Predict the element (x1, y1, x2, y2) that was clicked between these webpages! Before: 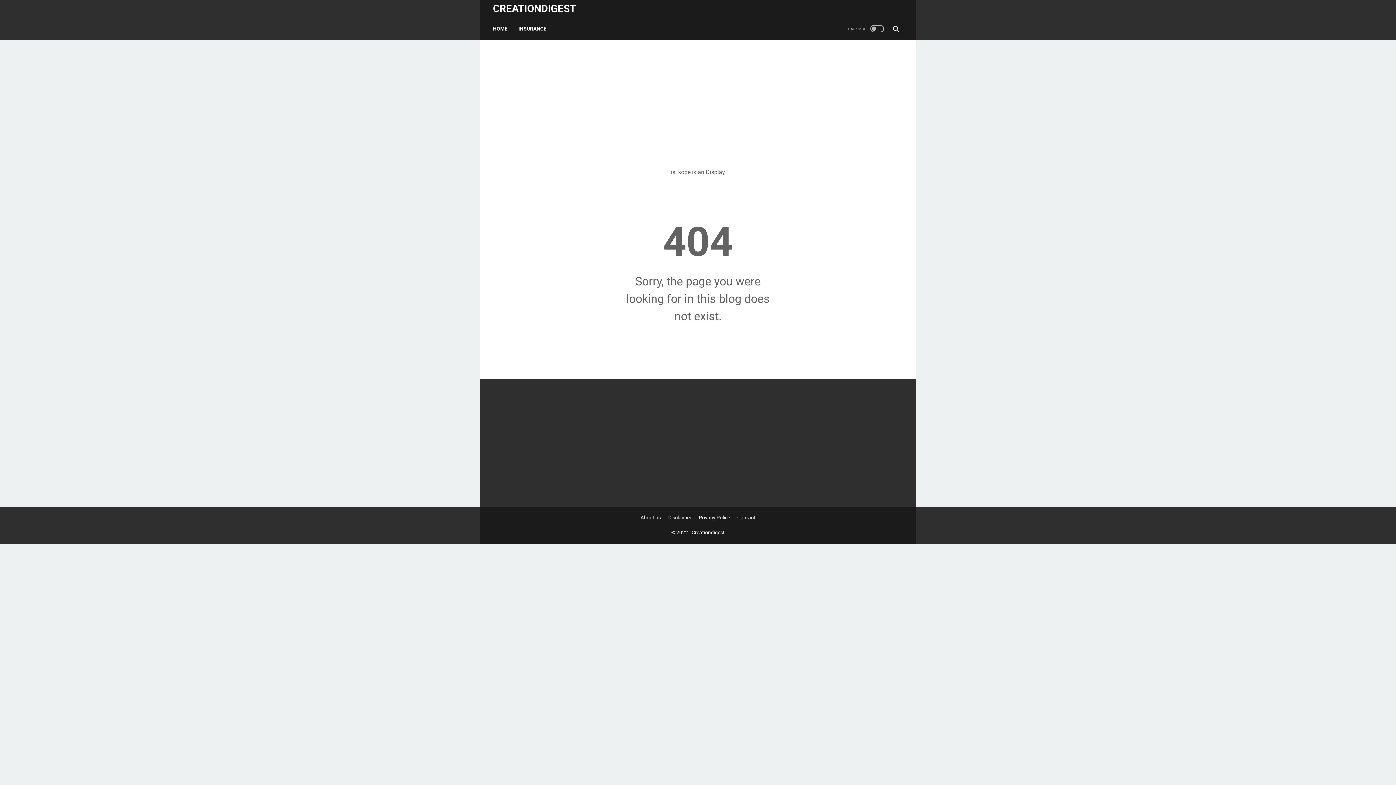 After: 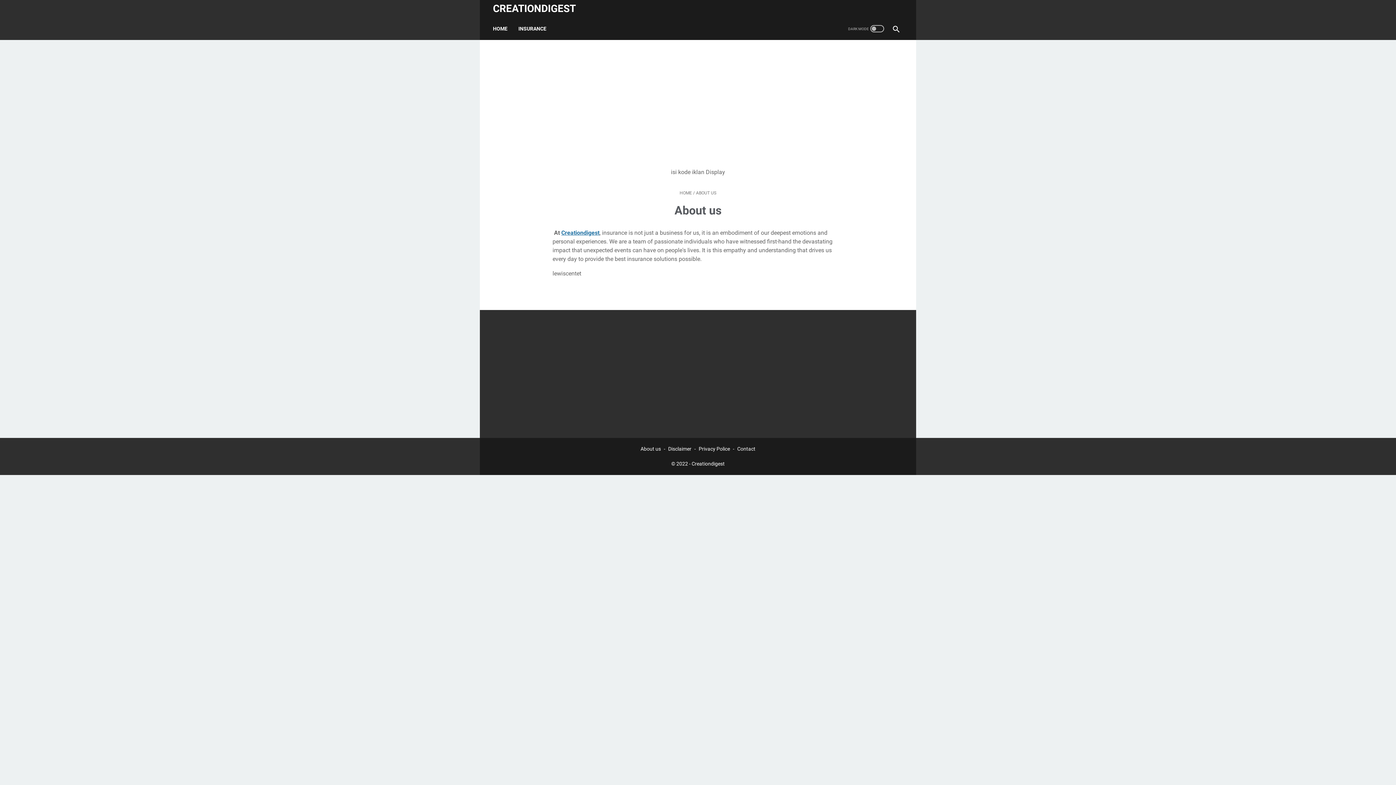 Action: bbox: (640, 514, 661, 520) label: About us